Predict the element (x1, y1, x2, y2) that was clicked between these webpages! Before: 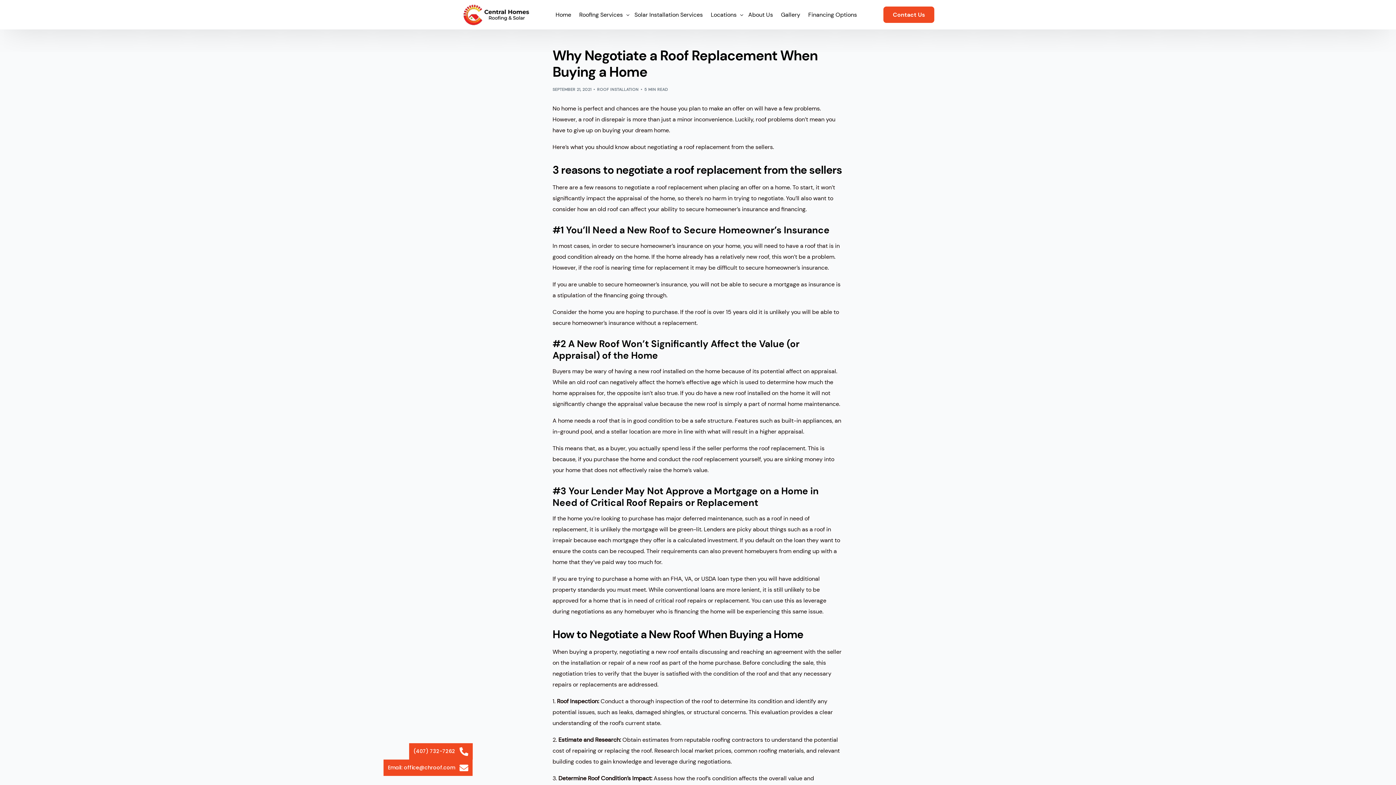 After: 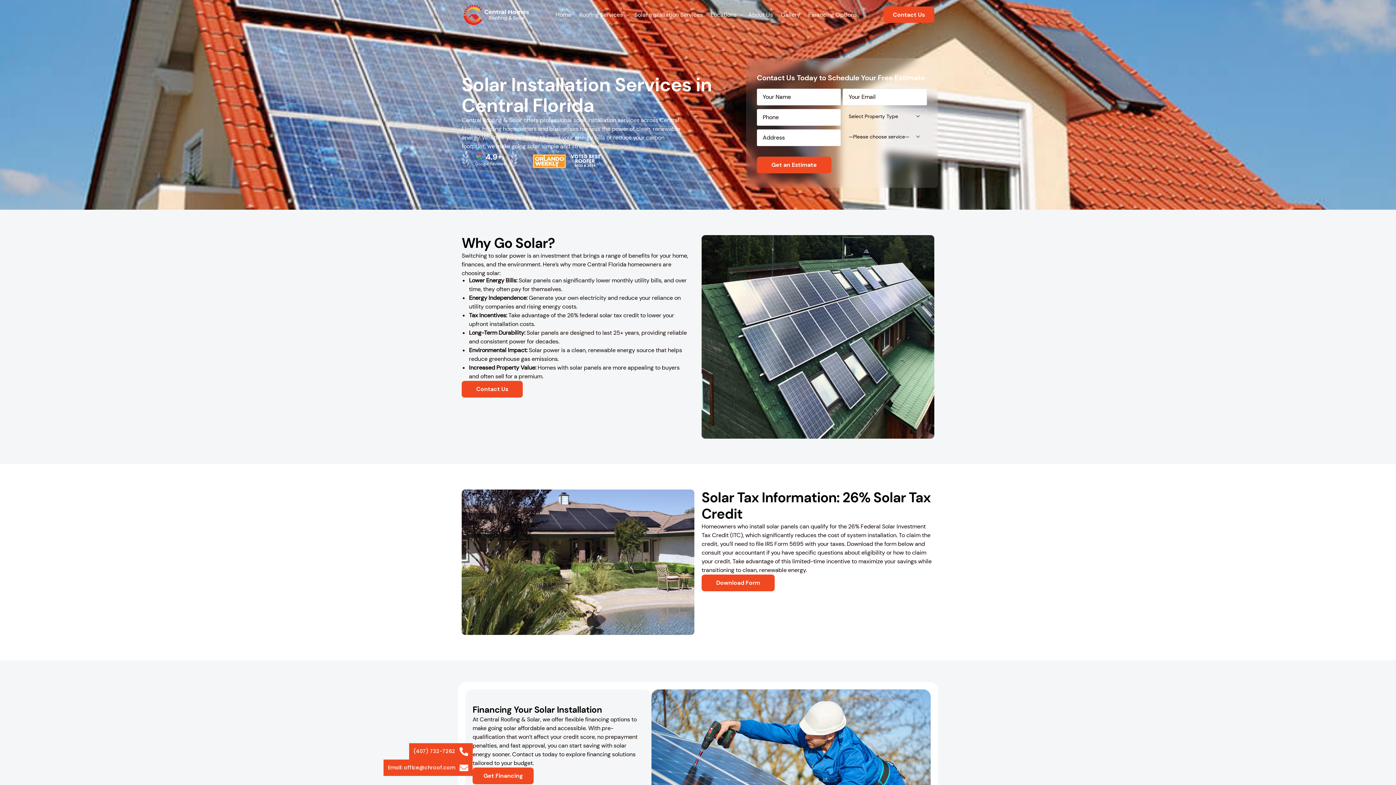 Action: label: Solar Installation Services bbox: (630, 0, 706, 29)